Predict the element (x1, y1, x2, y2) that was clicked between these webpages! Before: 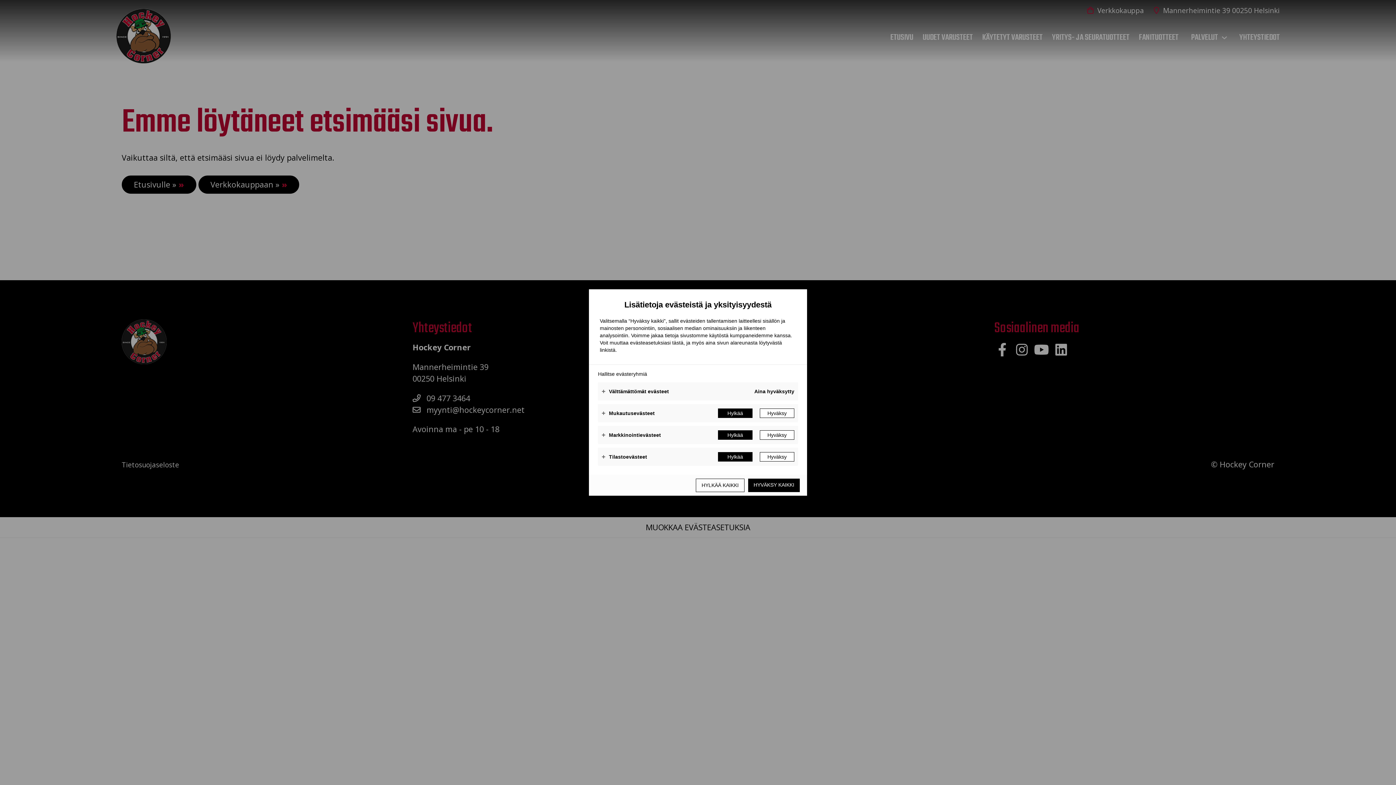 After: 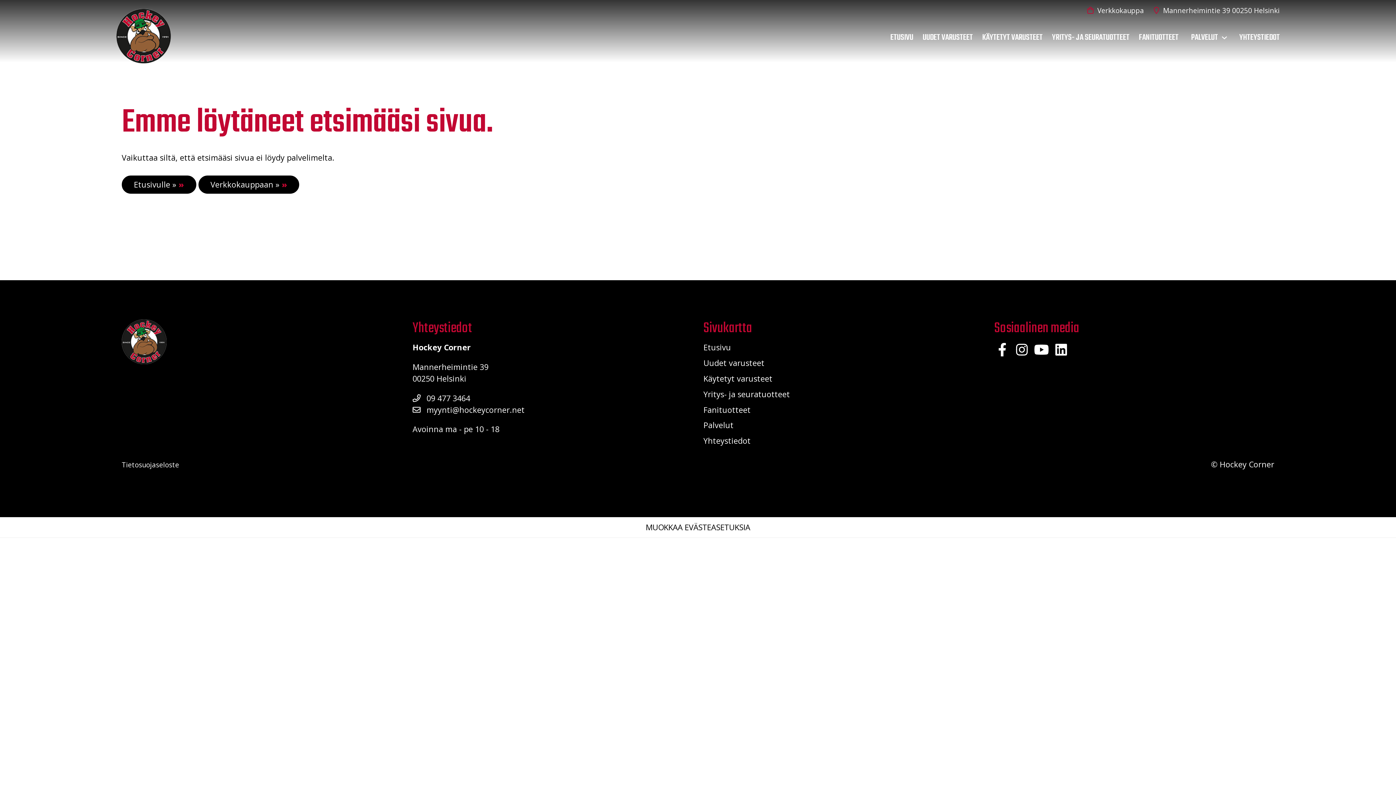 Action: label: Hylkää kaikki bbox: (696, 478, 744, 492)